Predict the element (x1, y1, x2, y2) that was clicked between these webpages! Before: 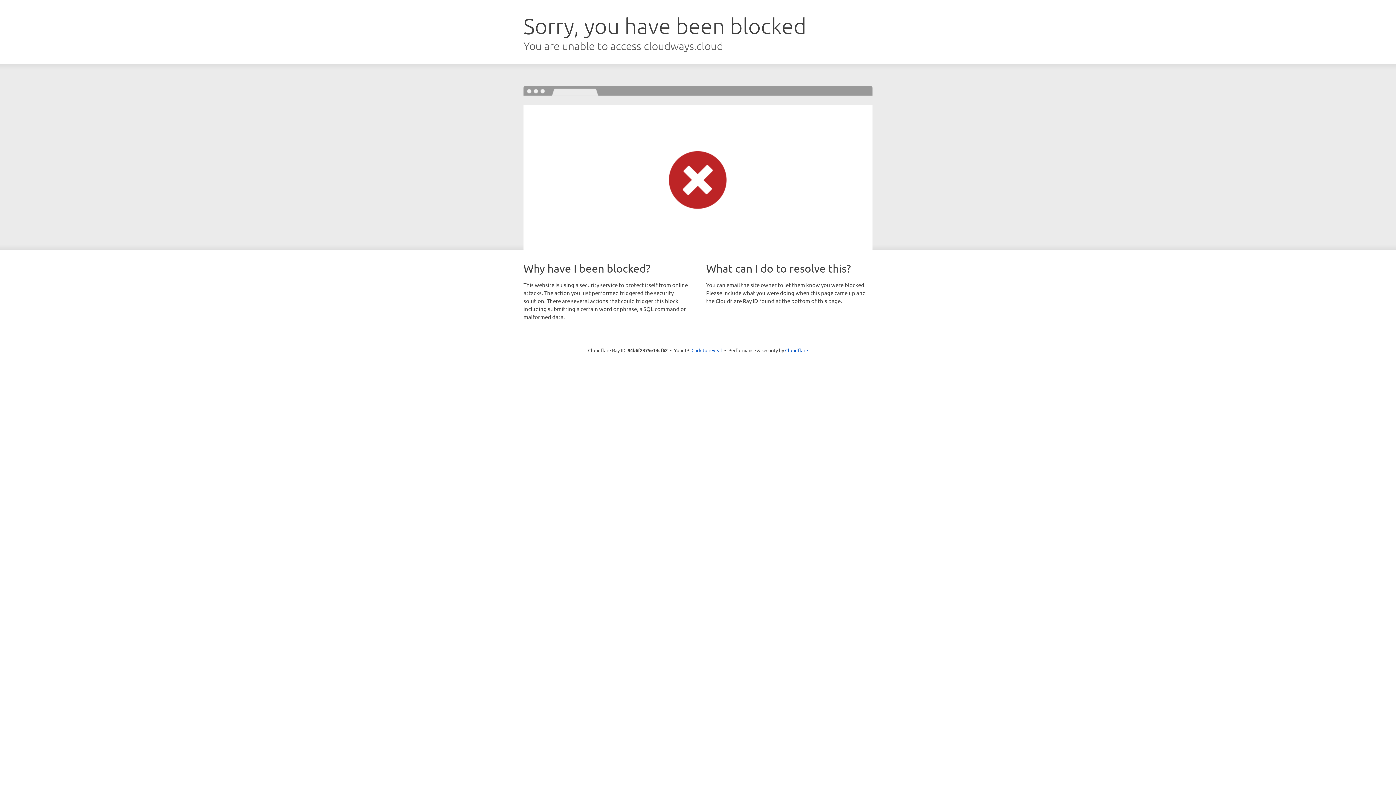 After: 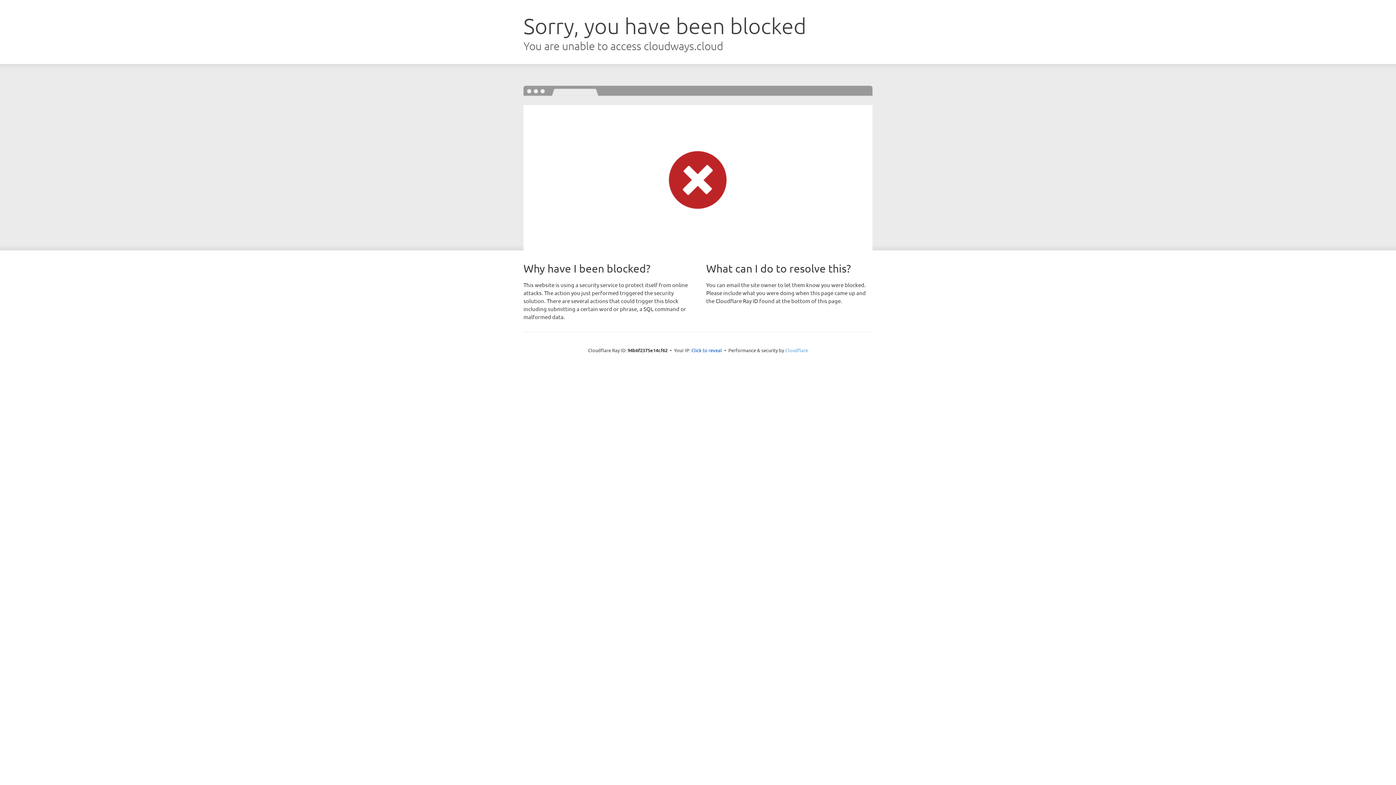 Action: bbox: (785, 347, 808, 353) label: Cloudflare